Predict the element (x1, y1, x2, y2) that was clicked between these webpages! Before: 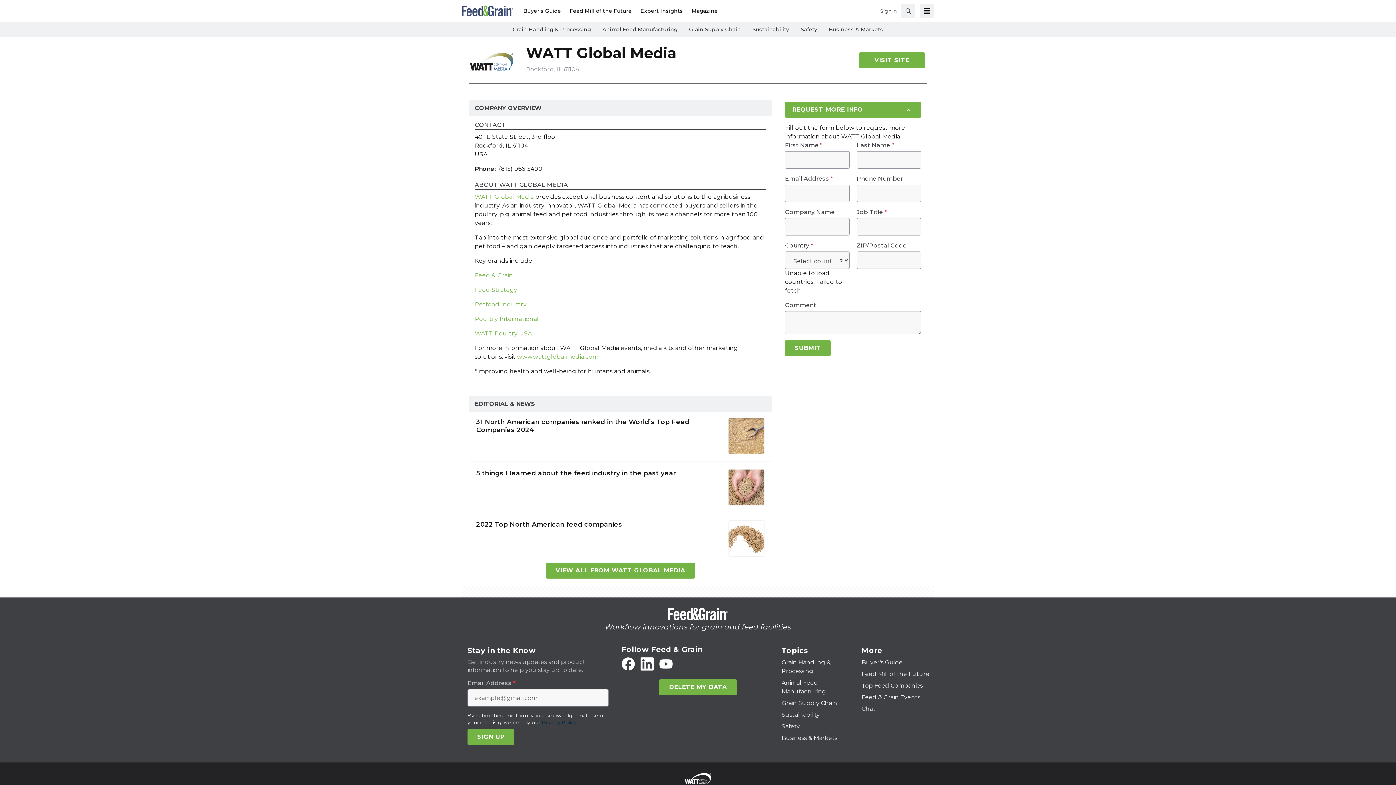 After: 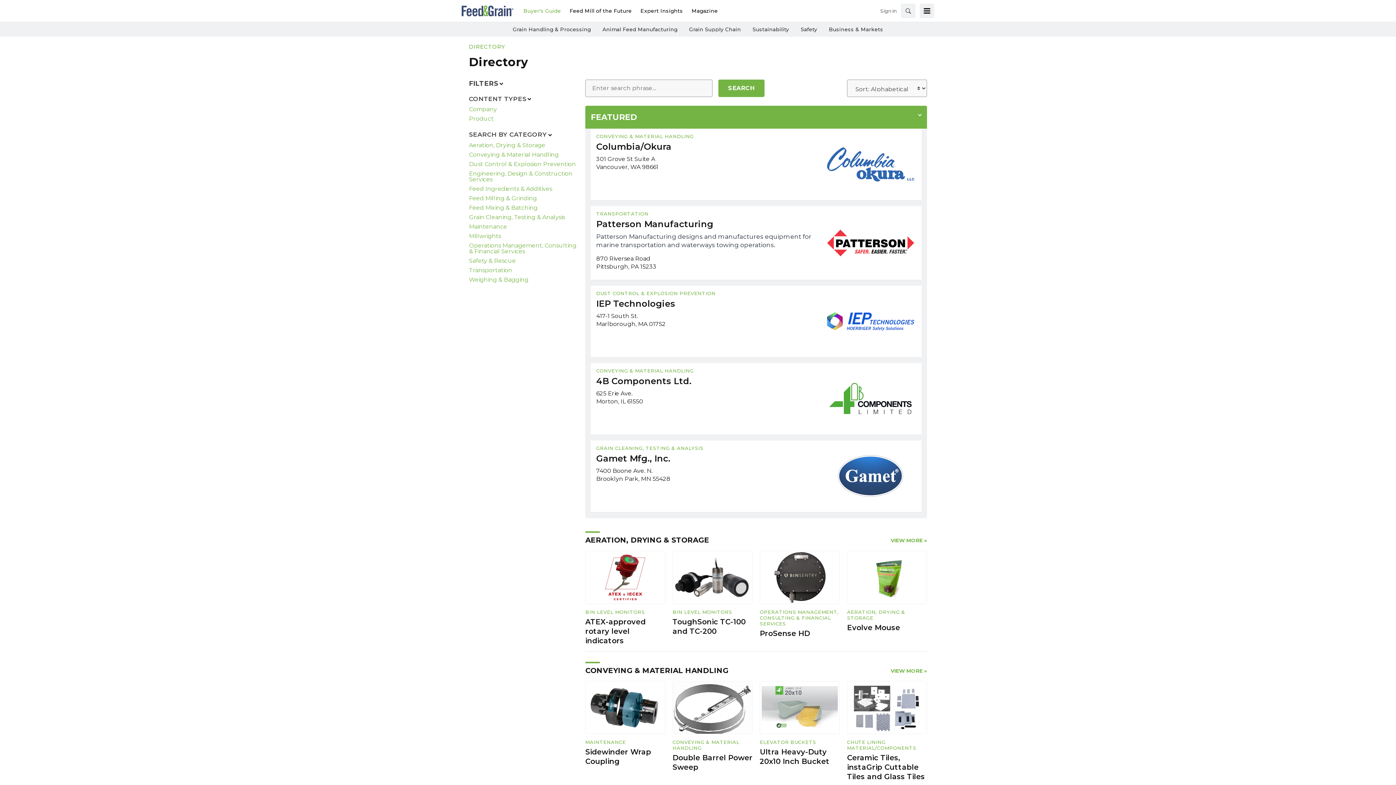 Action: bbox: (861, 659, 902, 666) label: Buyer's Guide